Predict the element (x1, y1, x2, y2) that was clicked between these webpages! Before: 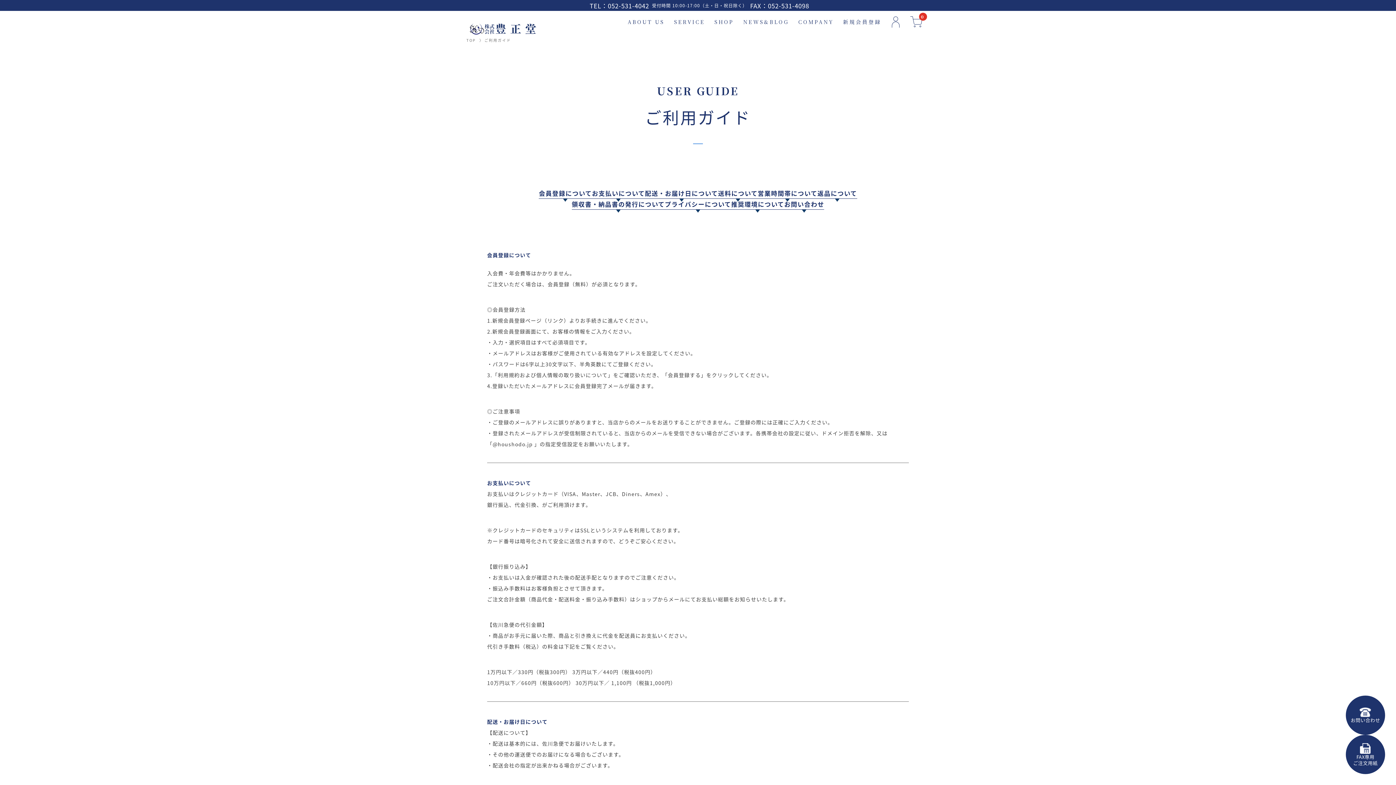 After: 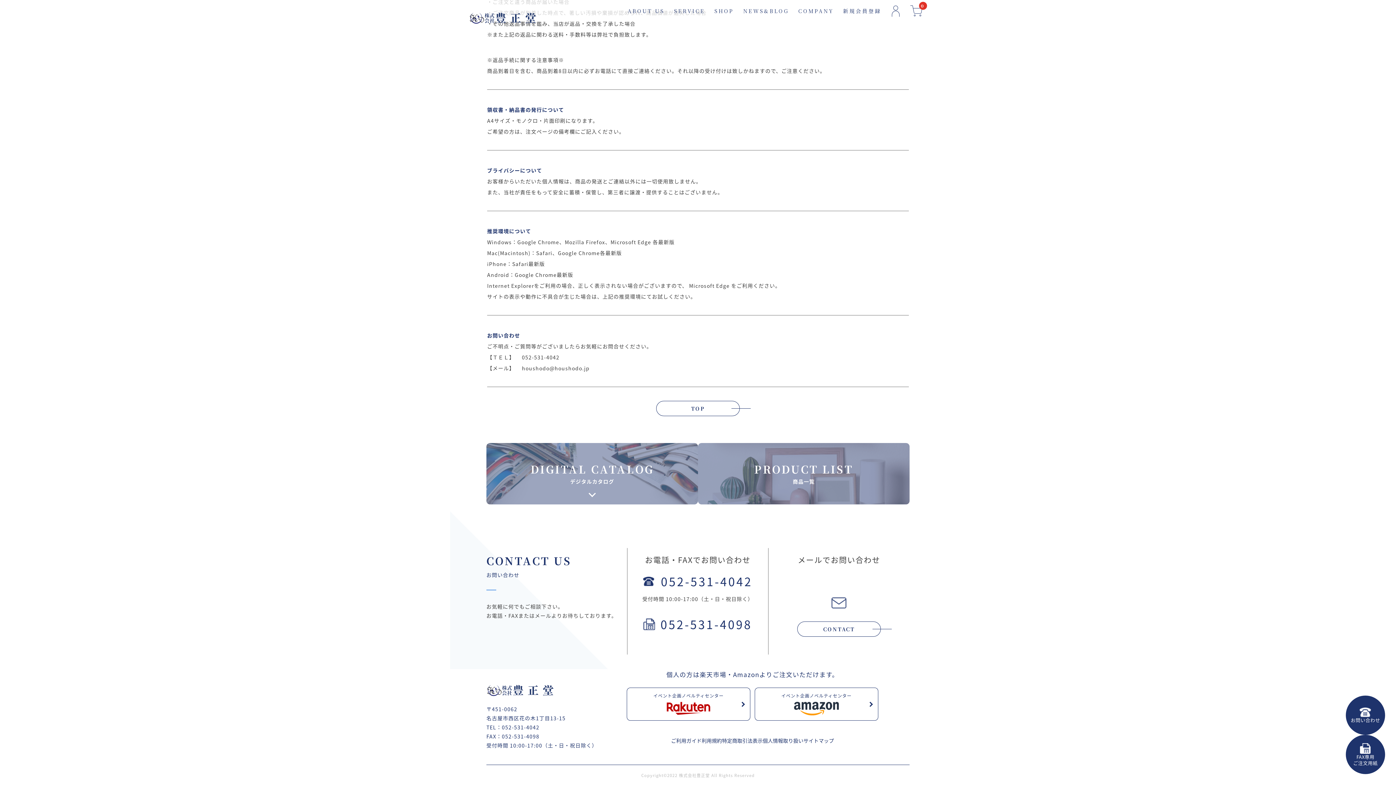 Action: label: 推奨環境について bbox: (731, 199, 784, 208)